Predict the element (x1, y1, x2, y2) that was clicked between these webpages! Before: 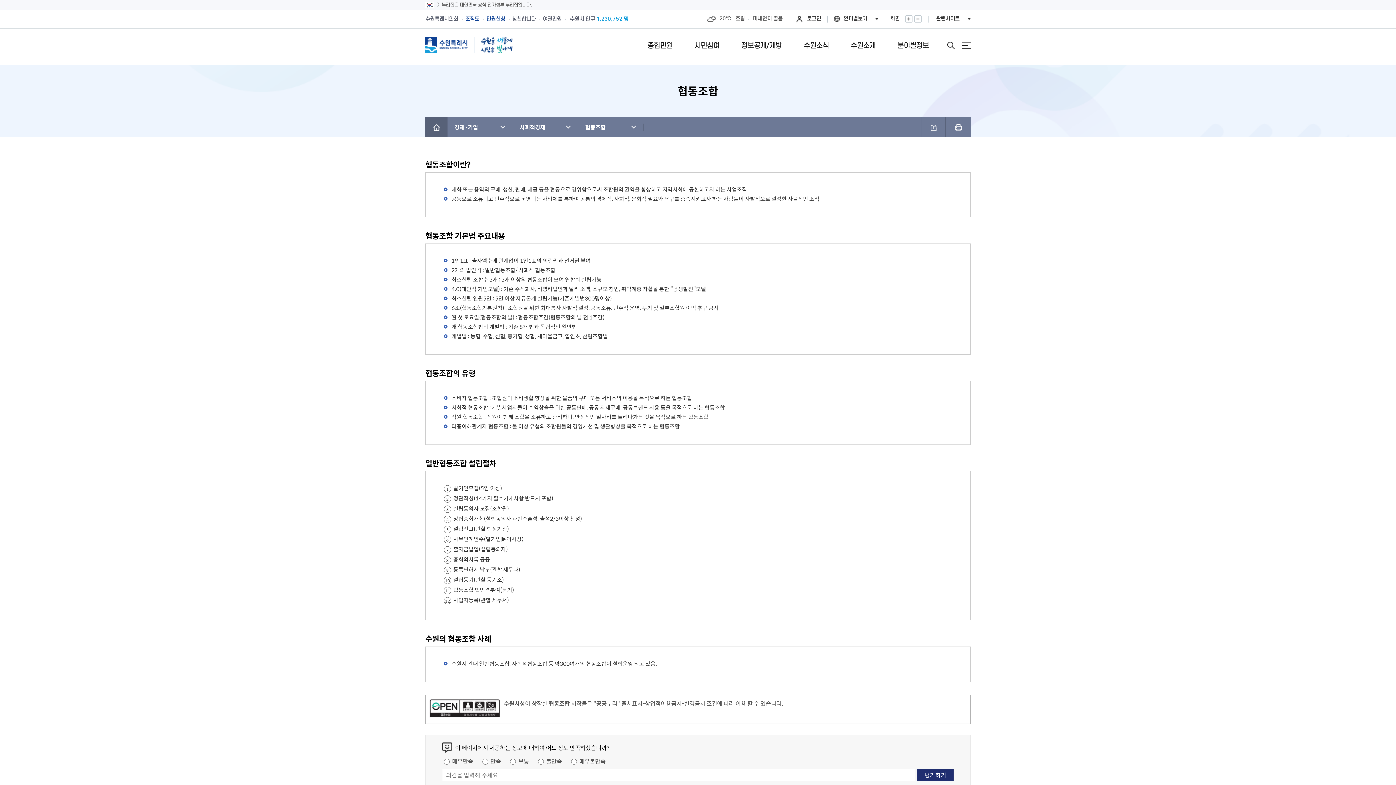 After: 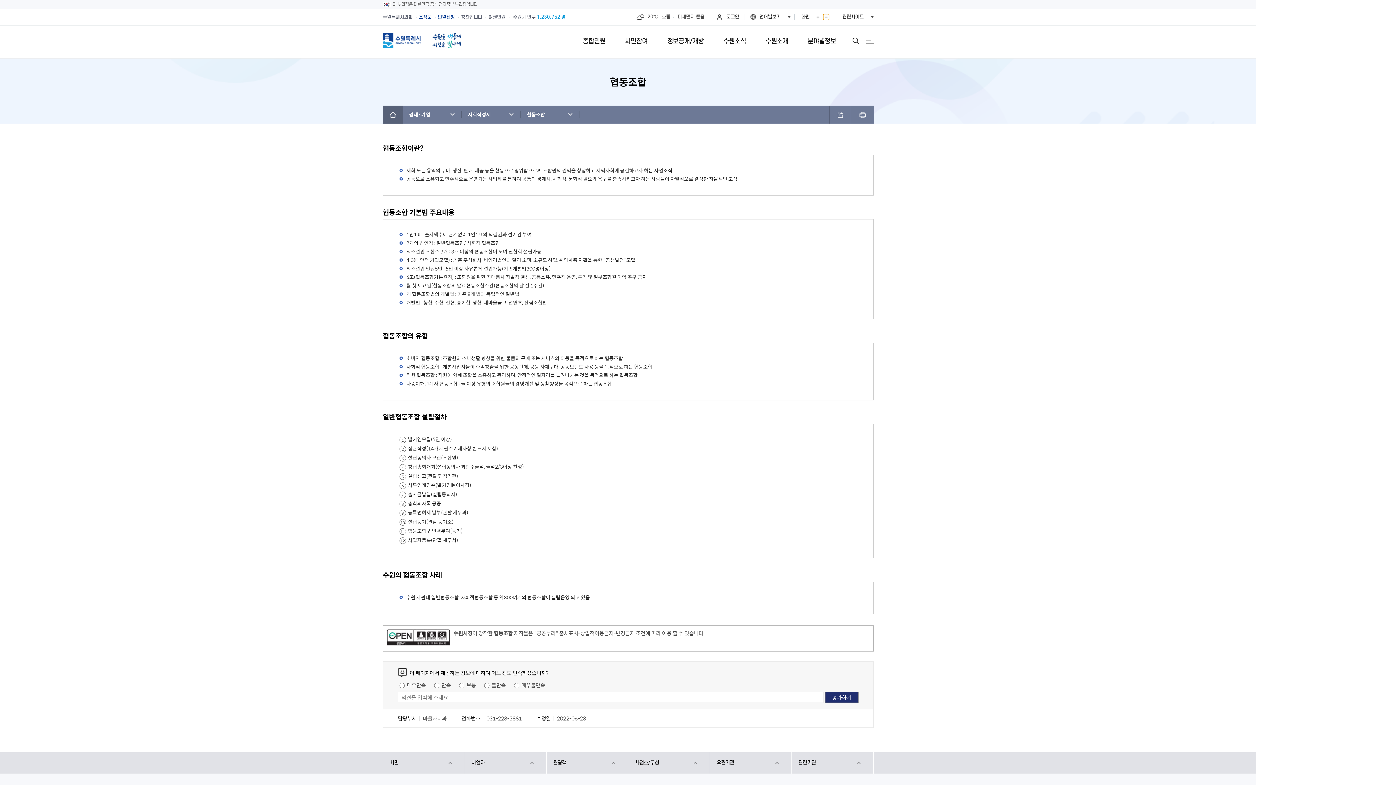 Action: bbox: (914, 15, 921, 22) label: 화면축소